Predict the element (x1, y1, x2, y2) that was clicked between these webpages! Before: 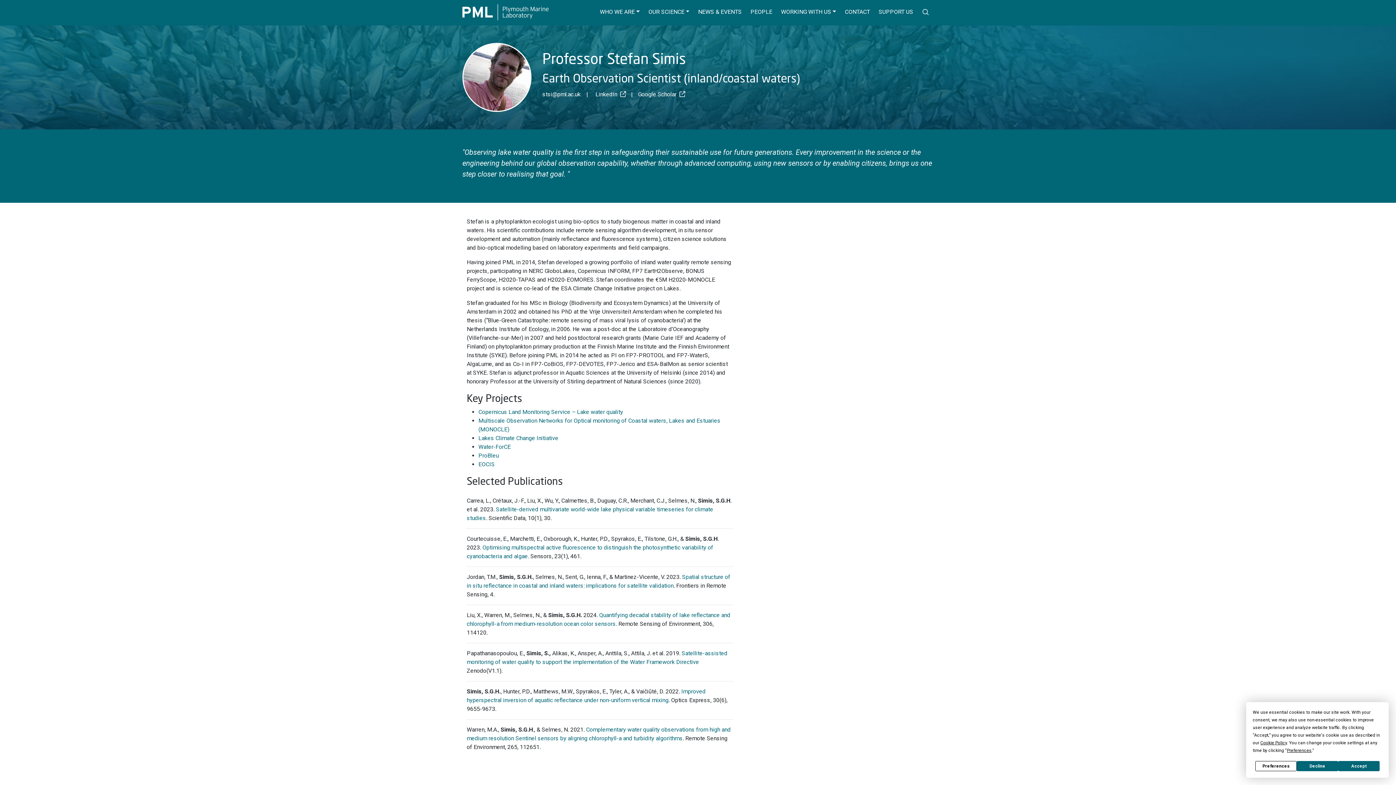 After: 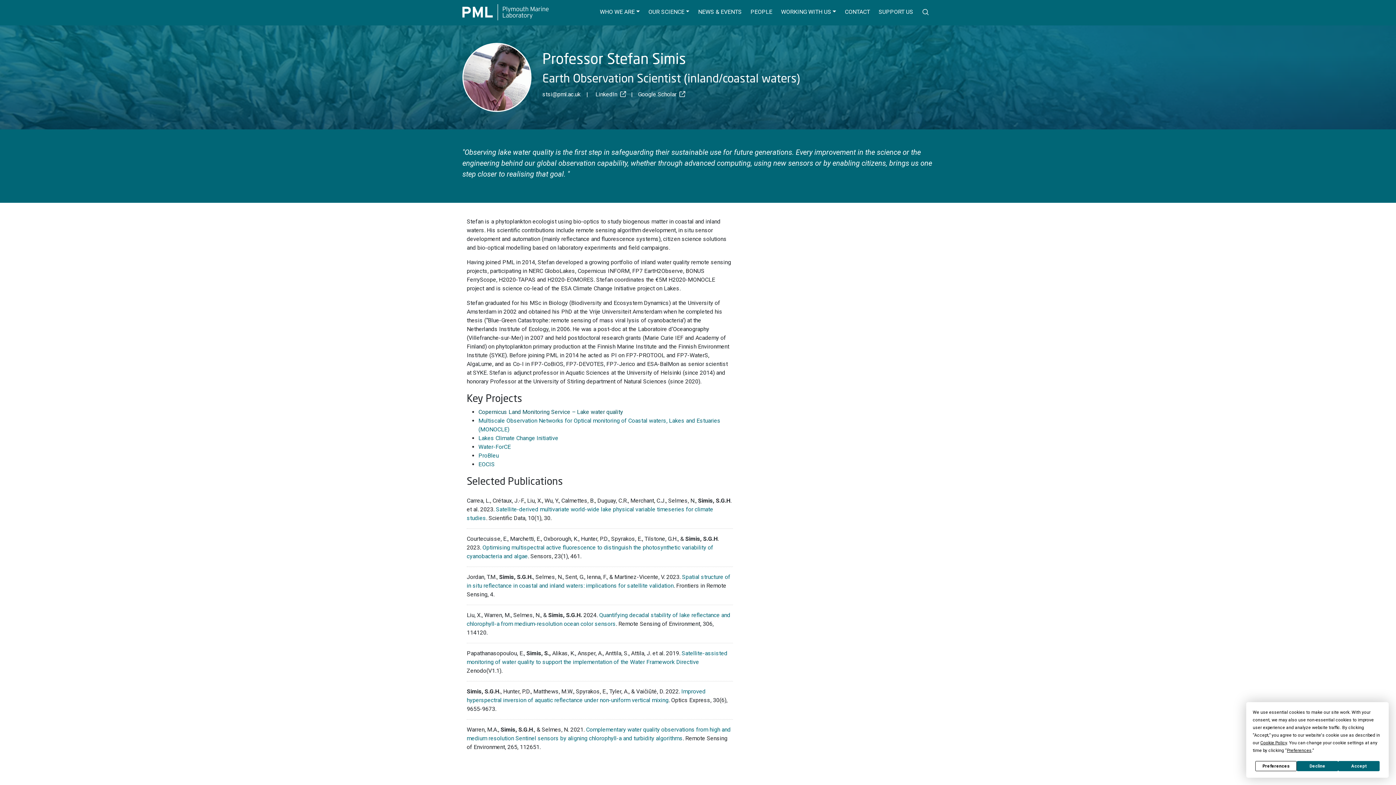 Action: label: Copernicus Land Monitoring Service – Lake water quality bbox: (478, 408, 623, 415)